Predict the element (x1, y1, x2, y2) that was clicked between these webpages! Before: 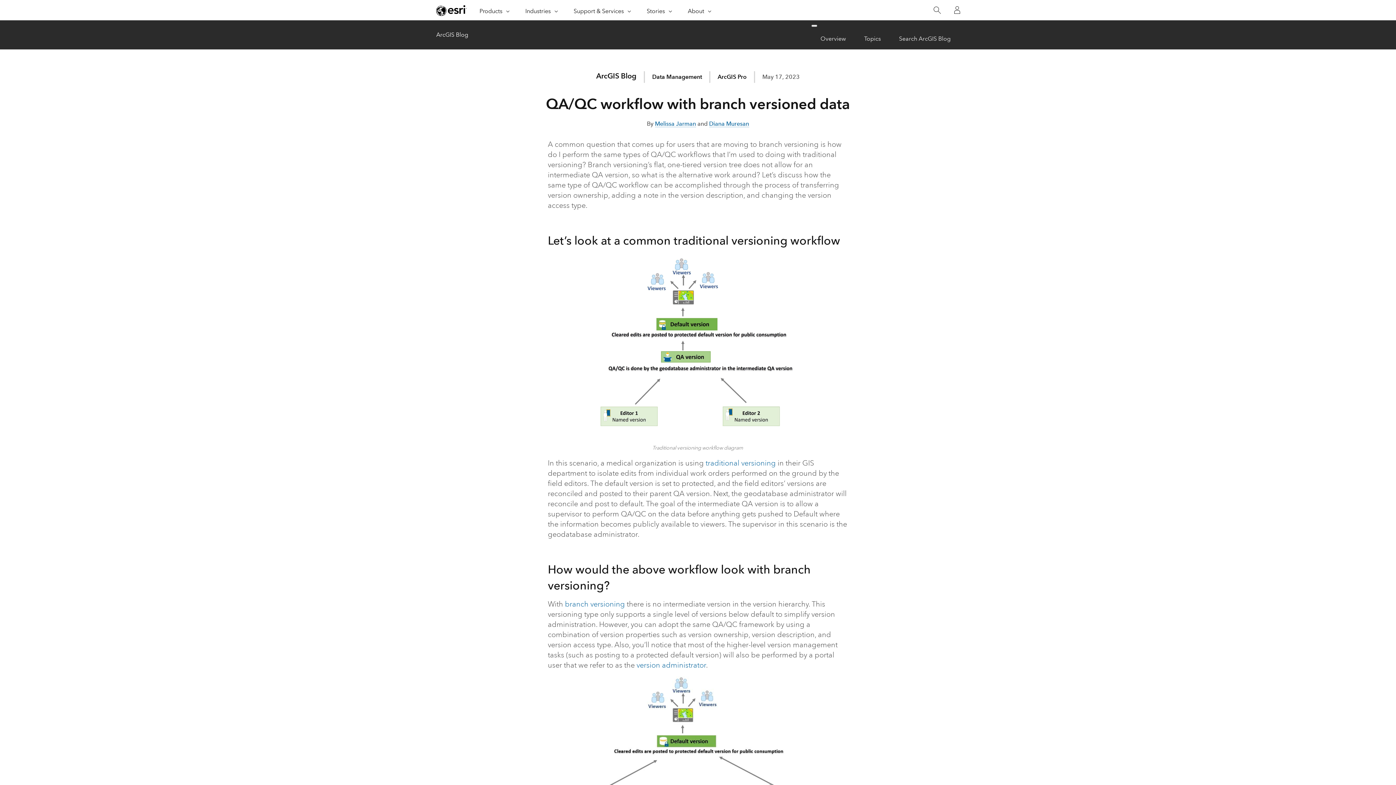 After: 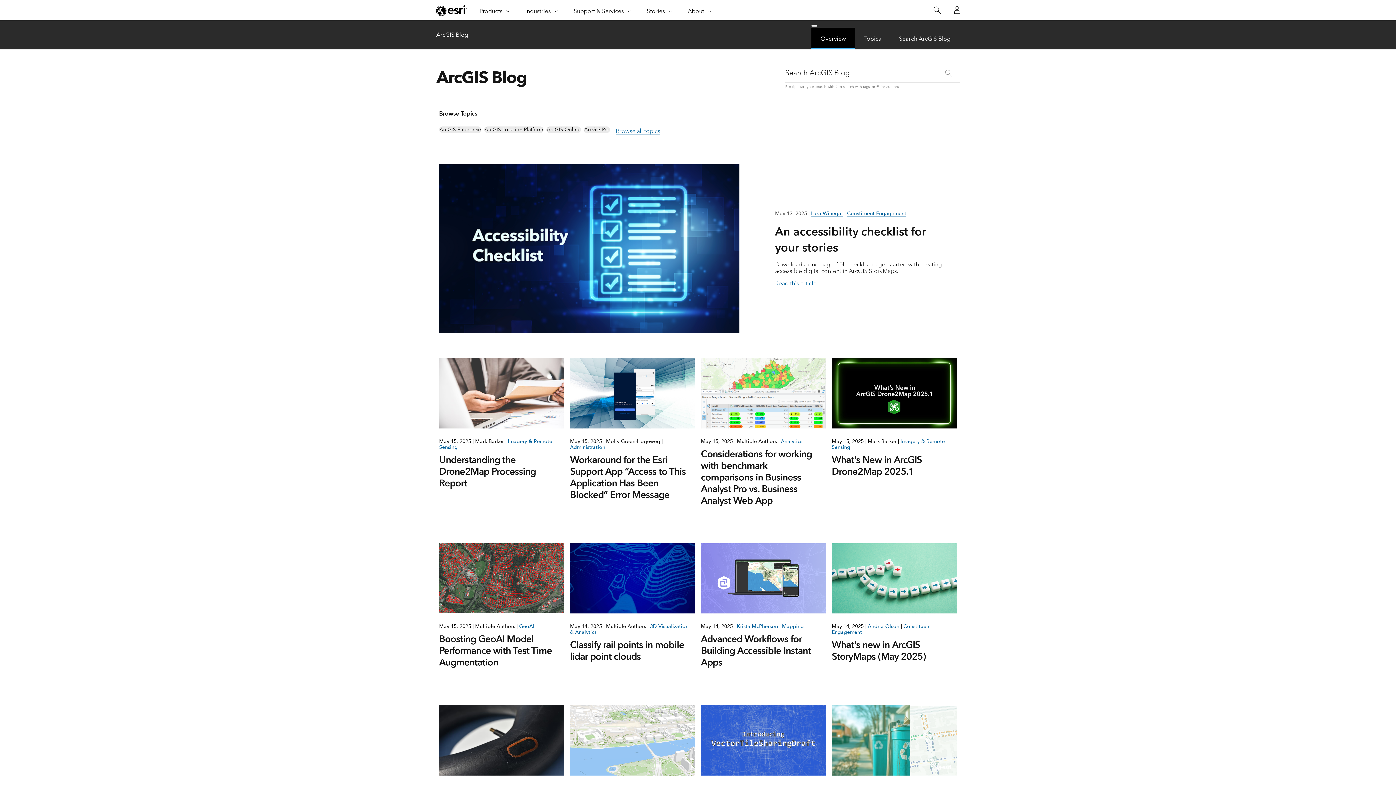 Action: bbox: (811, 27, 855, 49) label: Overview